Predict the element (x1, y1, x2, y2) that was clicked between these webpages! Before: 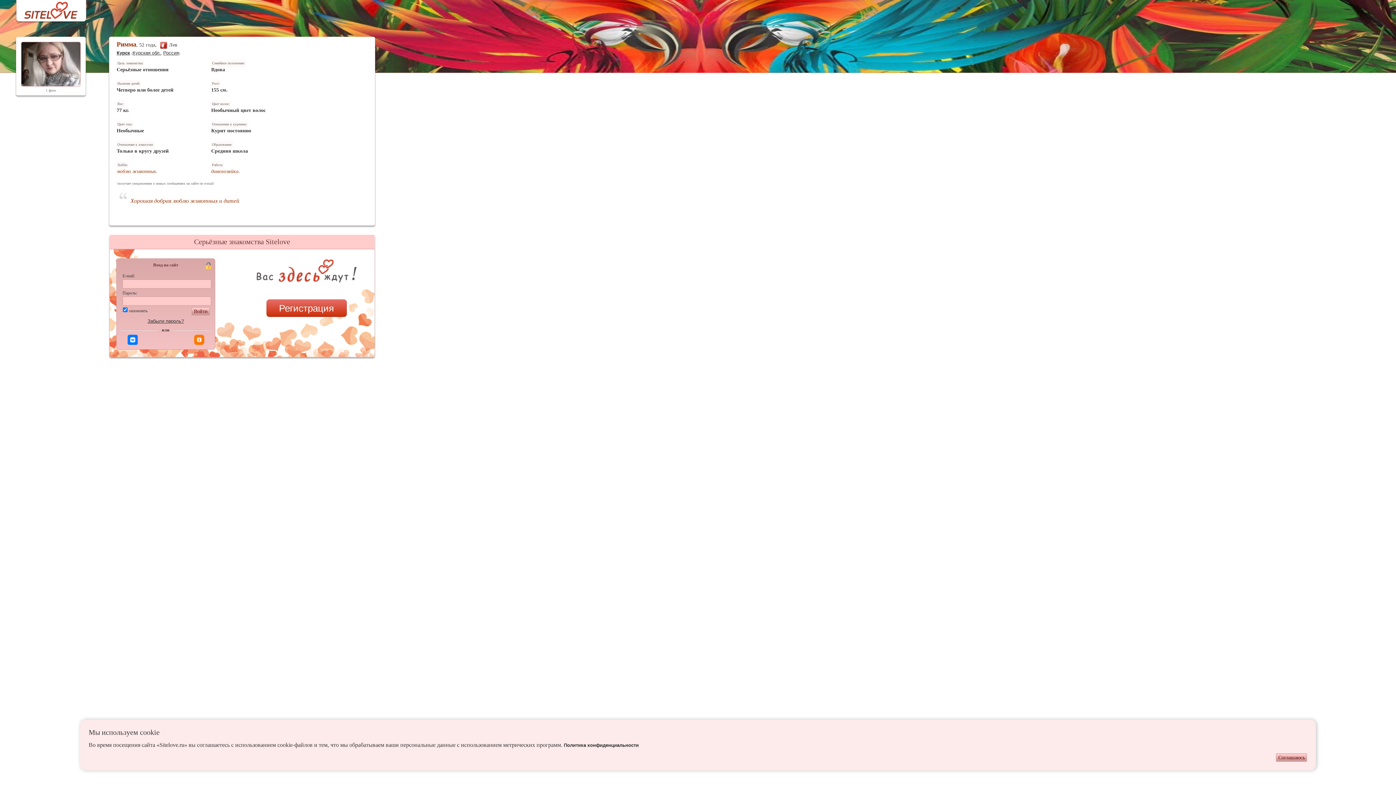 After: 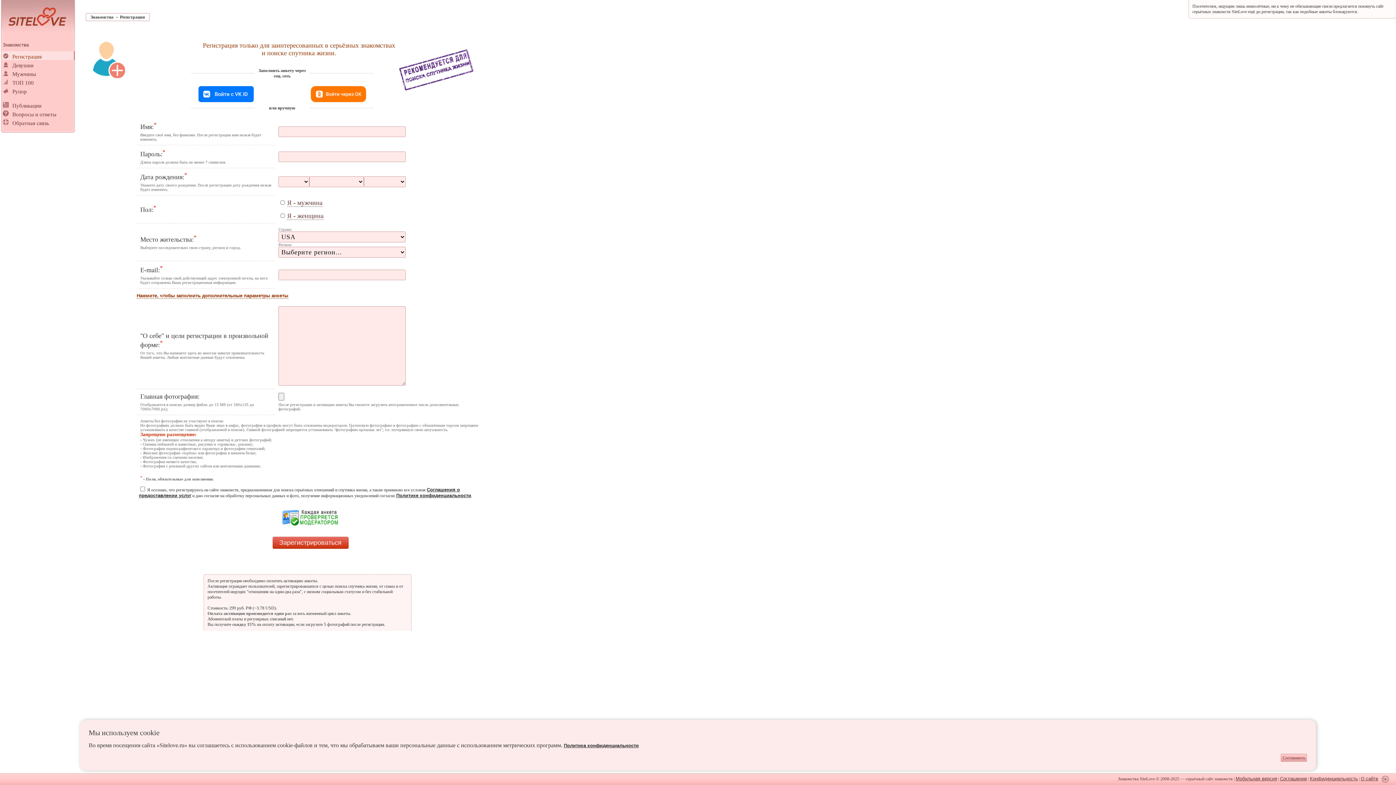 Action: bbox: (279, 302, 334, 313) label: Регистрация